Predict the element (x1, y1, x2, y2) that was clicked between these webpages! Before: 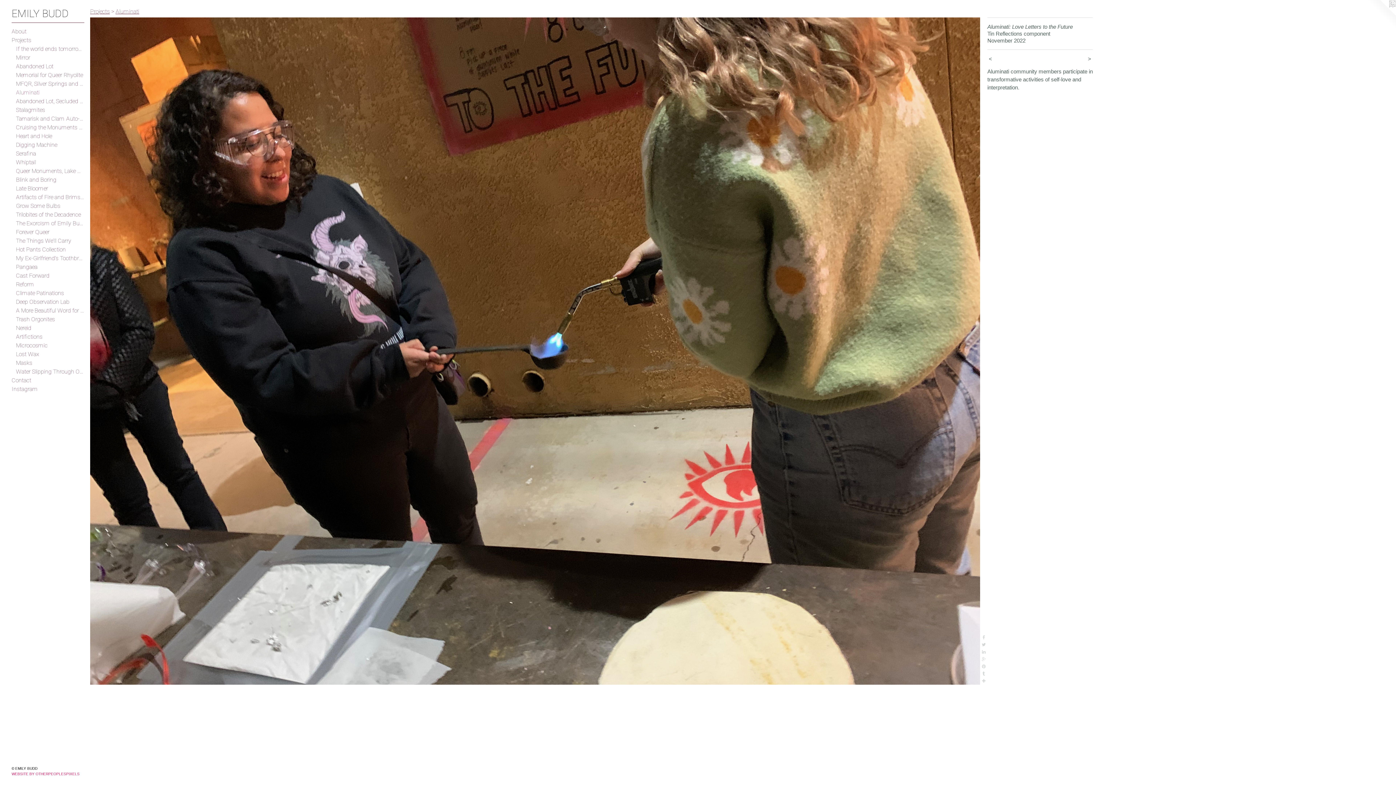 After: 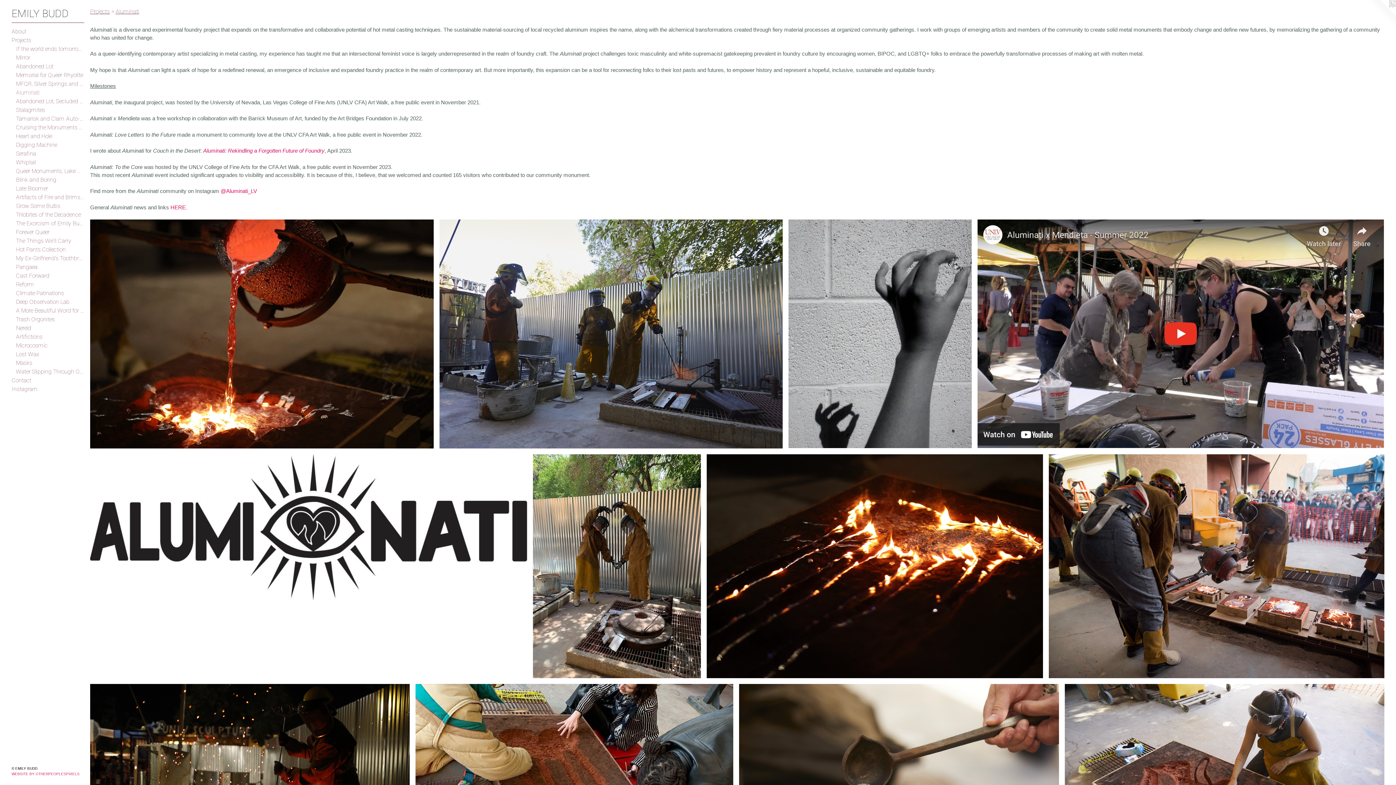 Action: label: Aluminati bbox: (16, 88, 84, 96)